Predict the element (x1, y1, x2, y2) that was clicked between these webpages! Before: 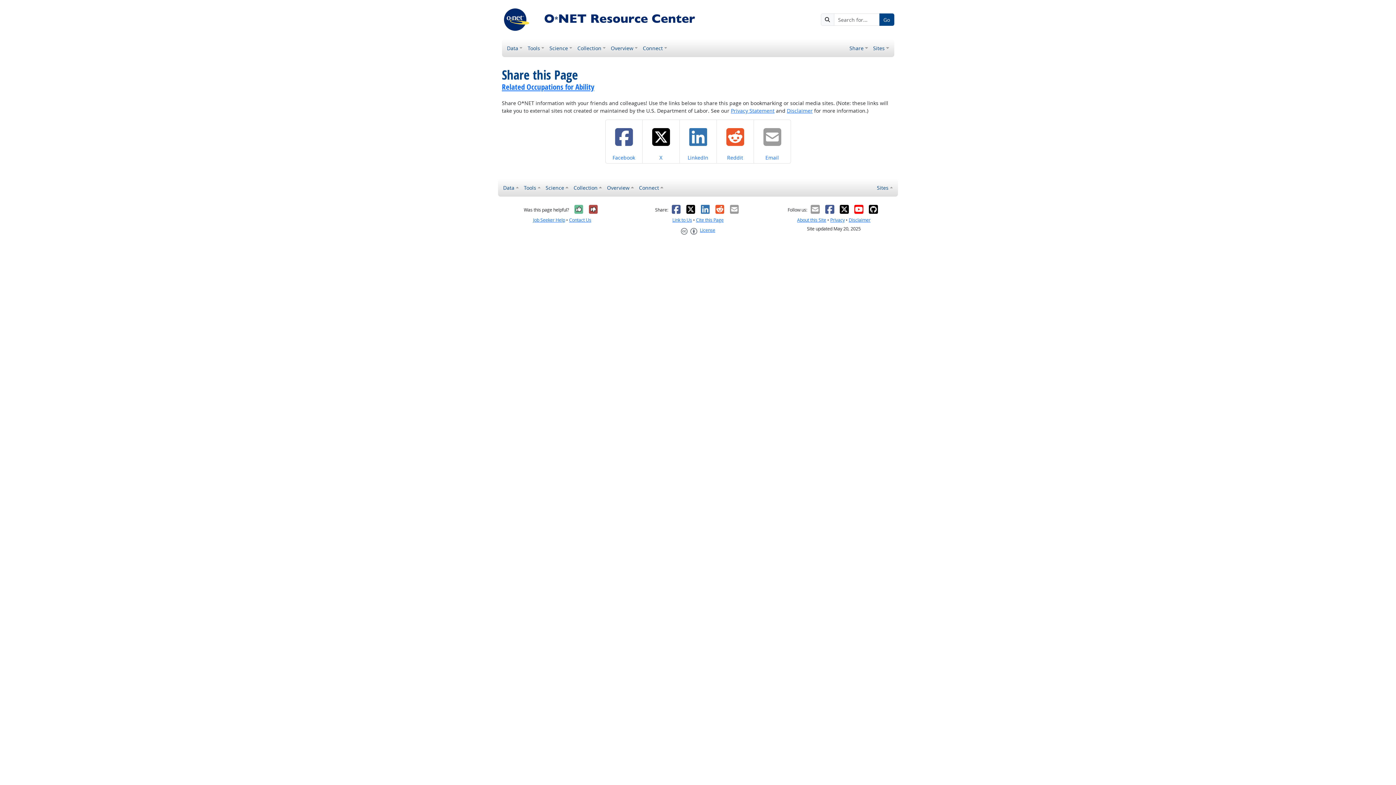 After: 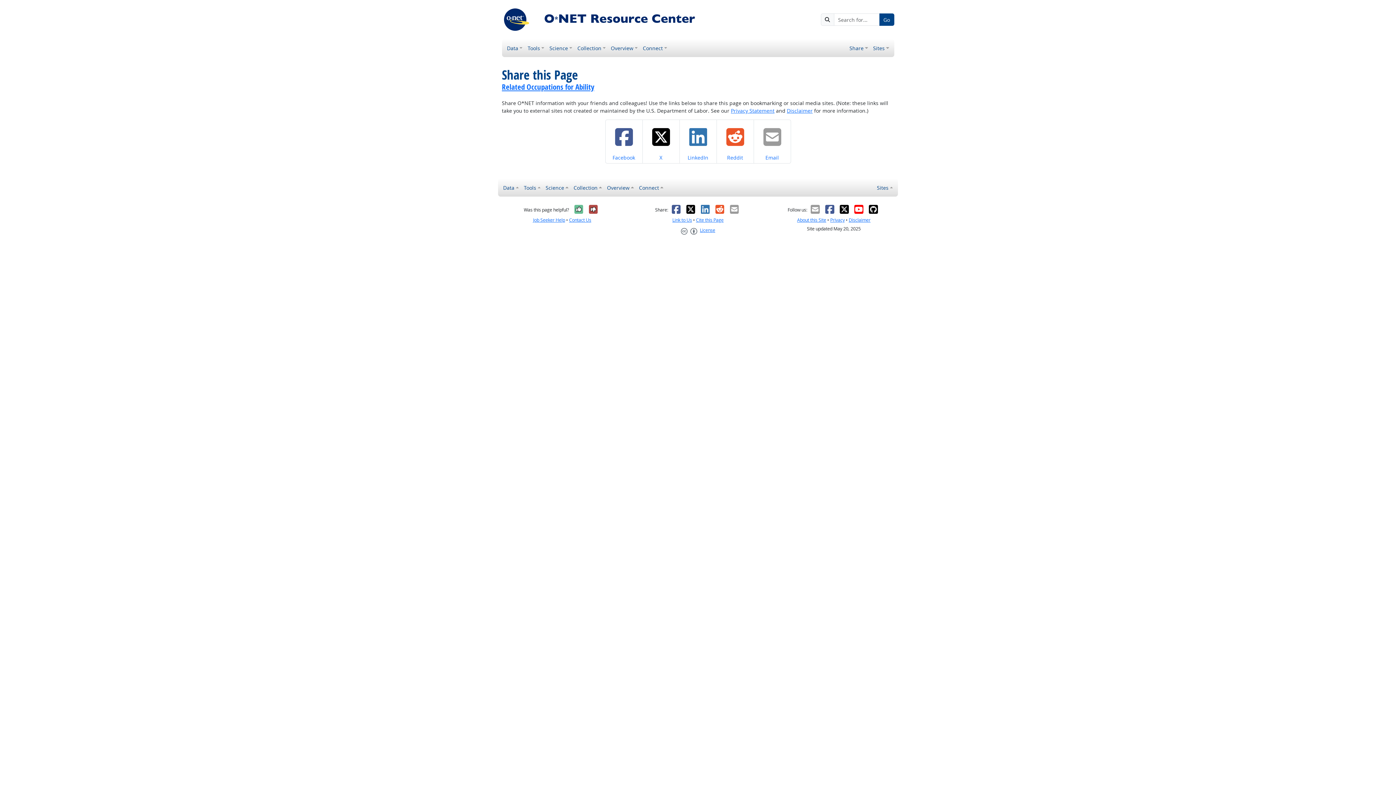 Action: bbox: (714, 204, 725, 214) label: Reddit